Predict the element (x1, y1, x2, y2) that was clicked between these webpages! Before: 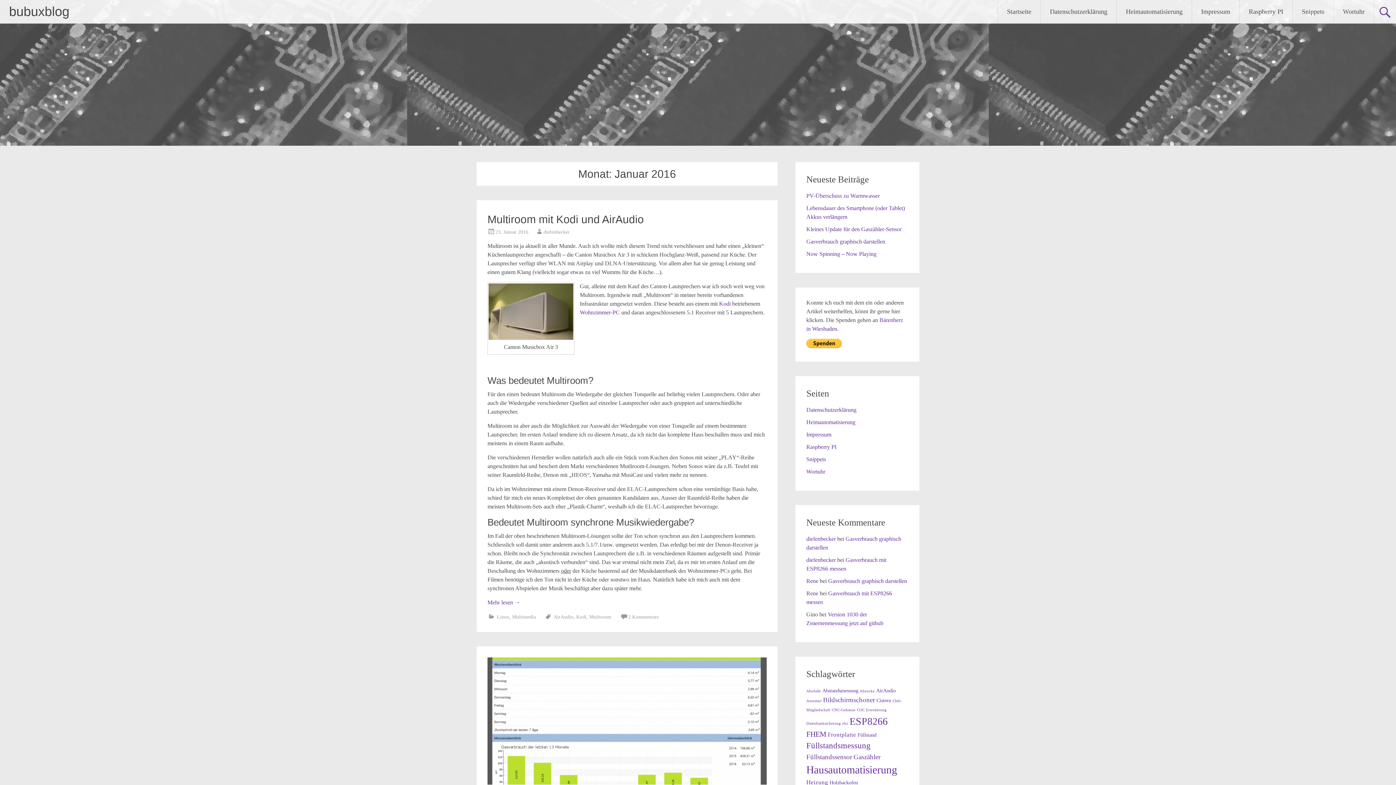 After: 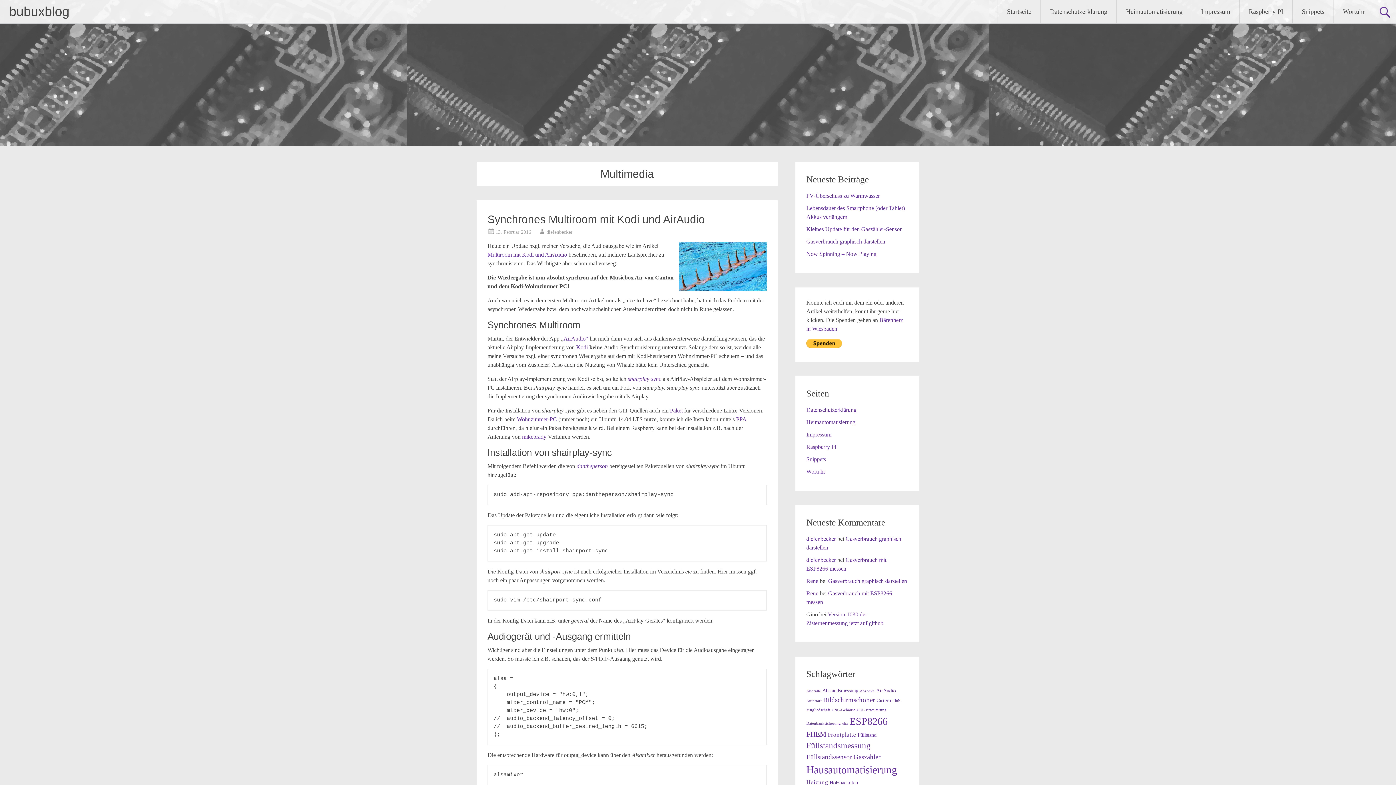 Action: bbox: (512, 614, 536, 619) label: Multimedia